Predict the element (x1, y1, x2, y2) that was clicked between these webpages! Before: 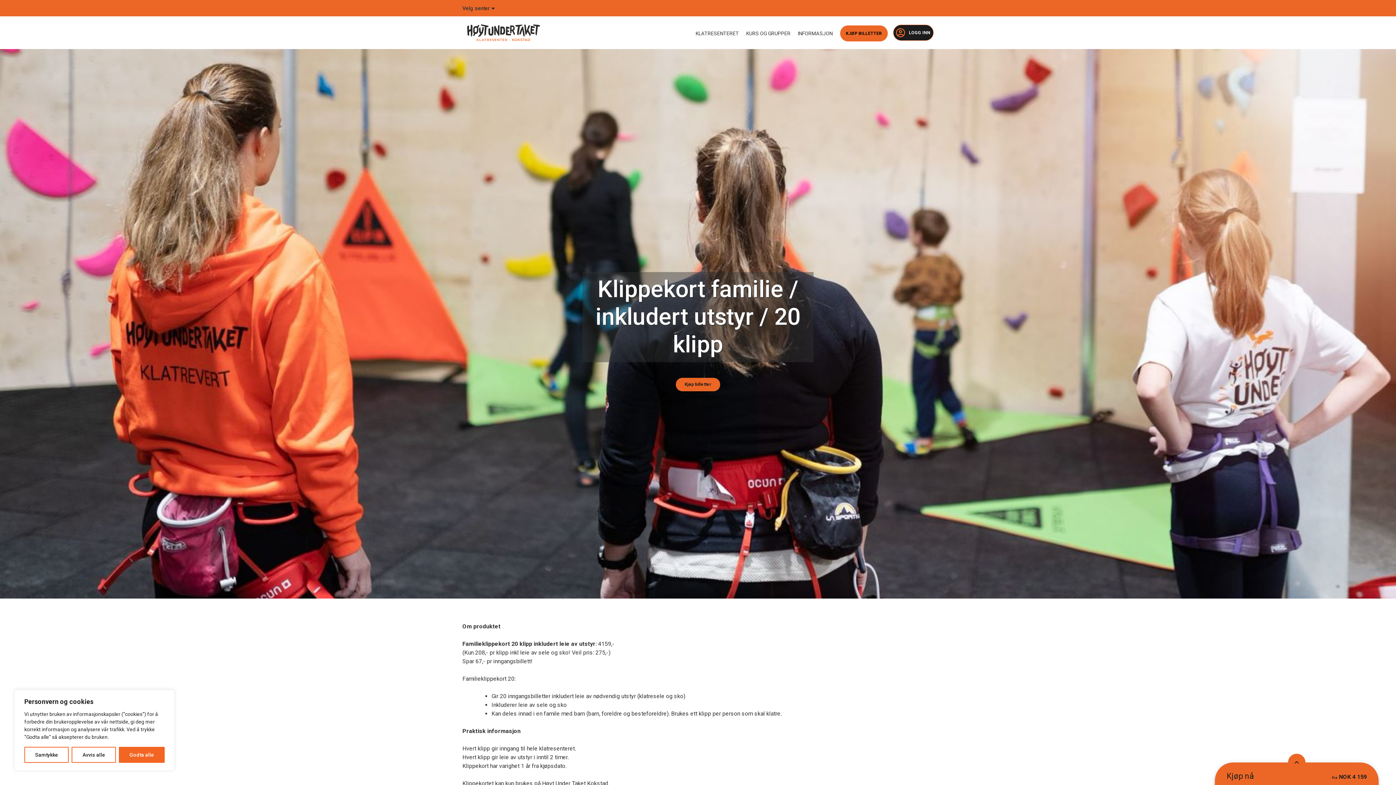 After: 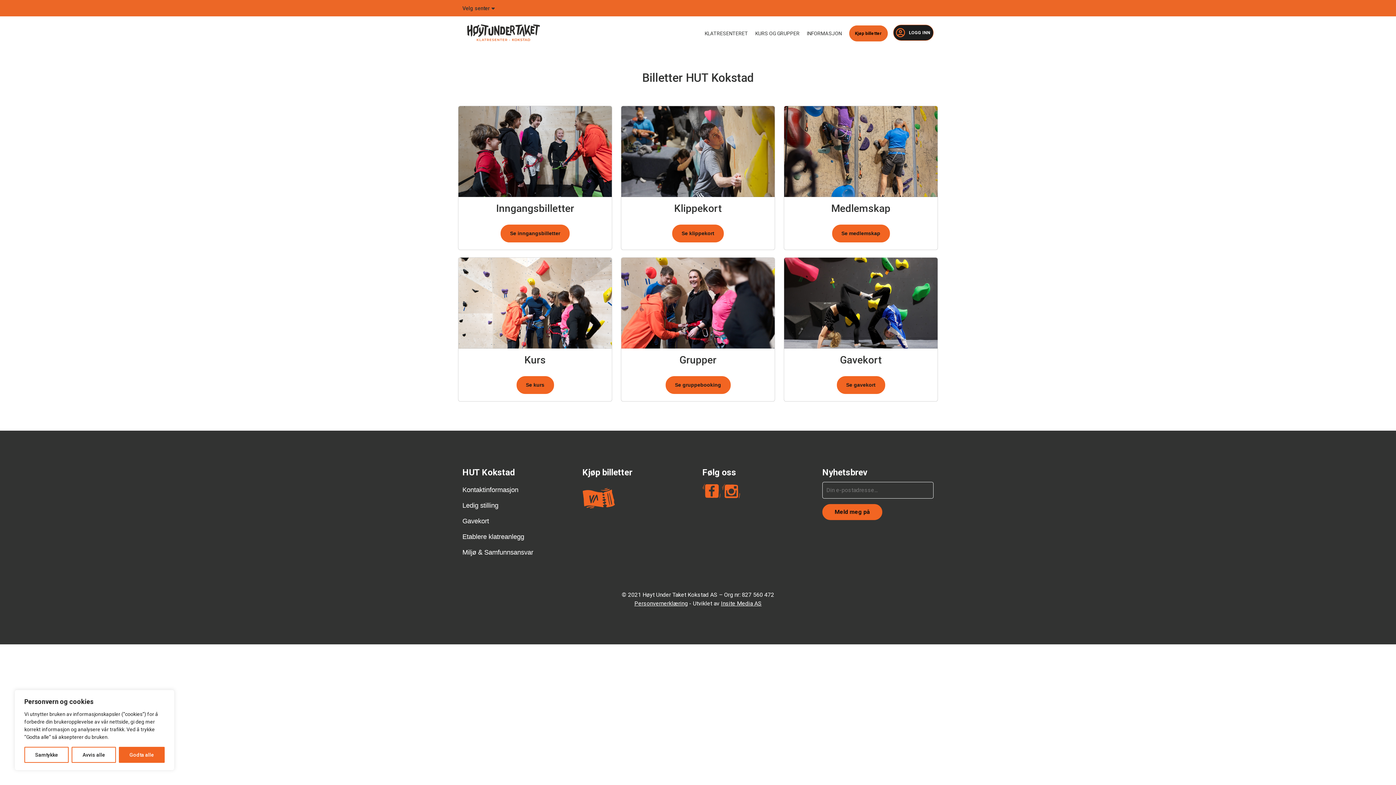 Action: bbox: (840, 25, 887, 41) label: KJØP BILLETTER